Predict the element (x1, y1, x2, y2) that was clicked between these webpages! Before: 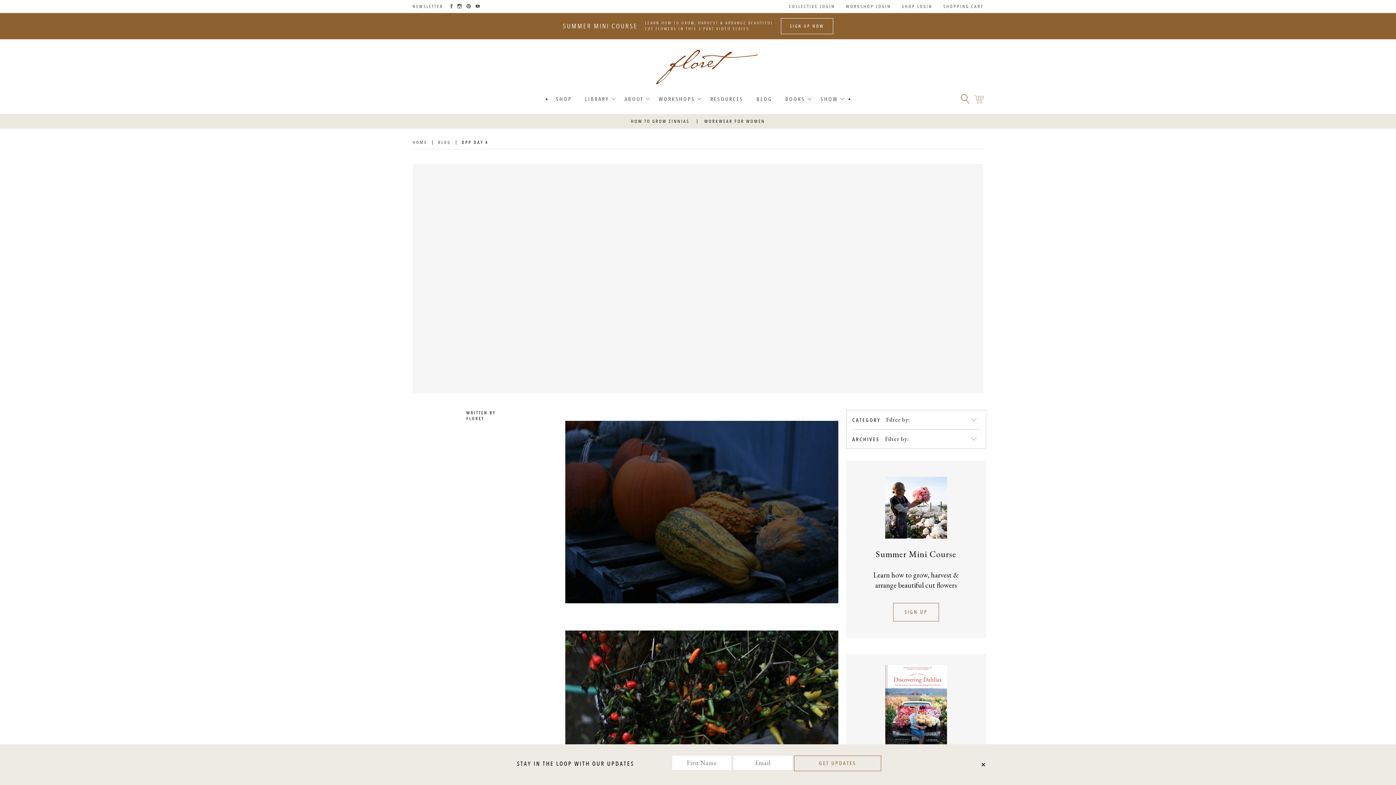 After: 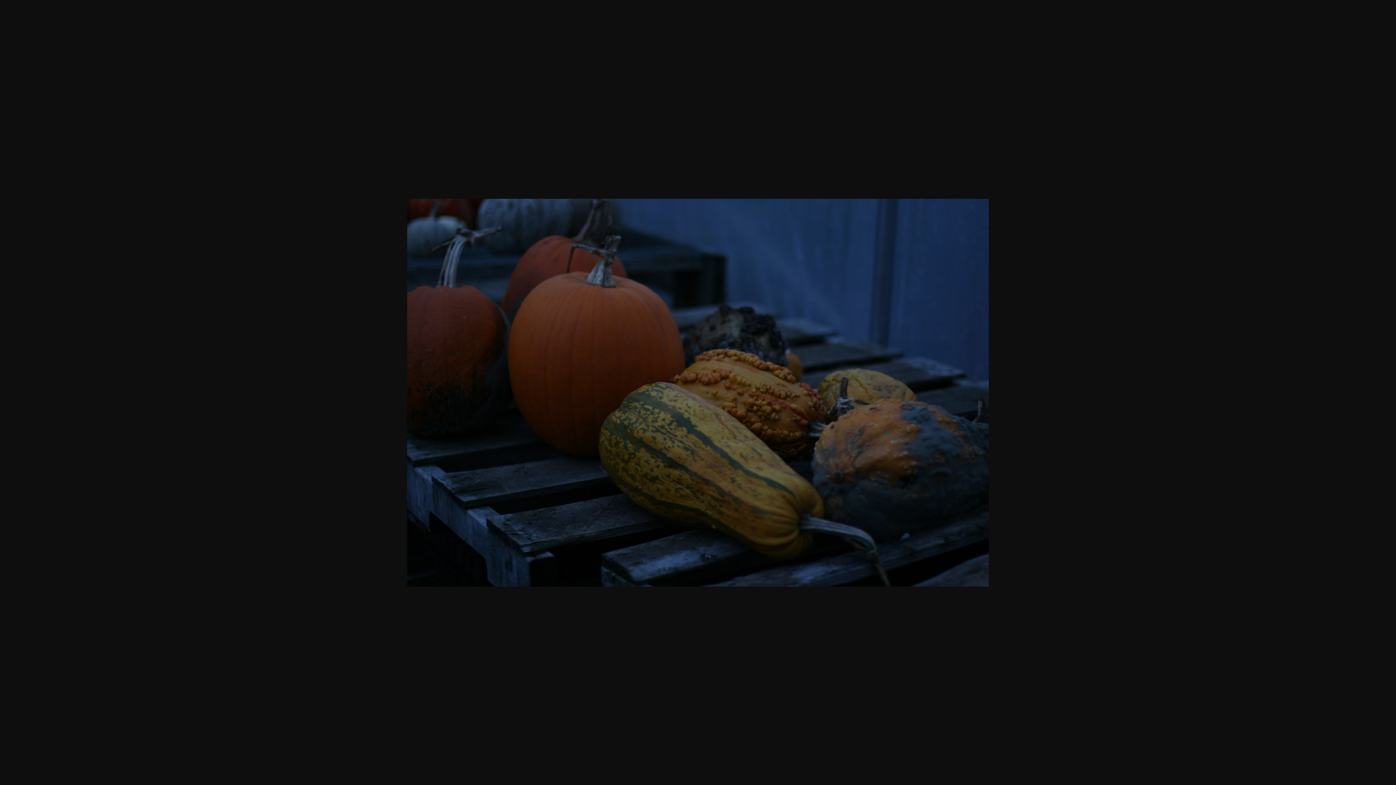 Action: bbox: (565, 510, 838, 518)